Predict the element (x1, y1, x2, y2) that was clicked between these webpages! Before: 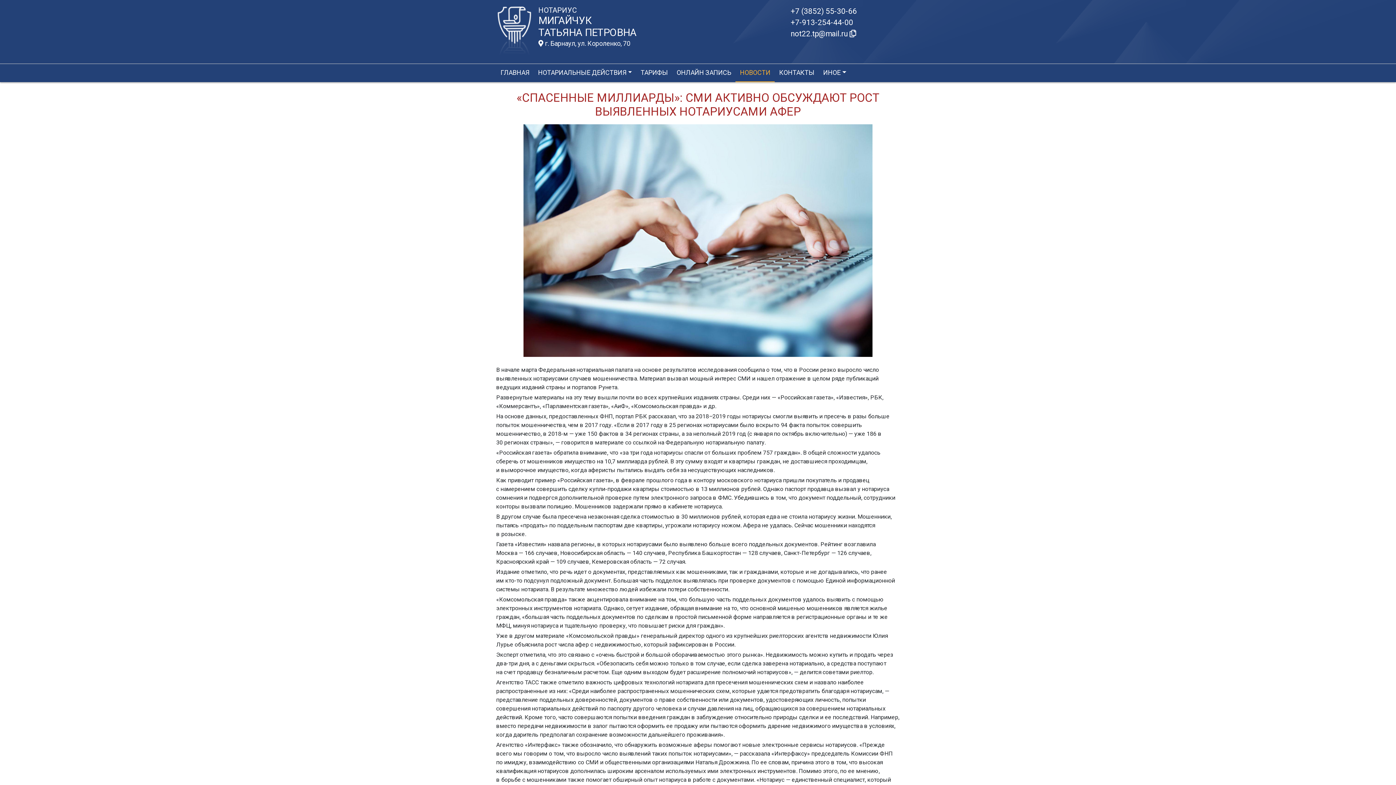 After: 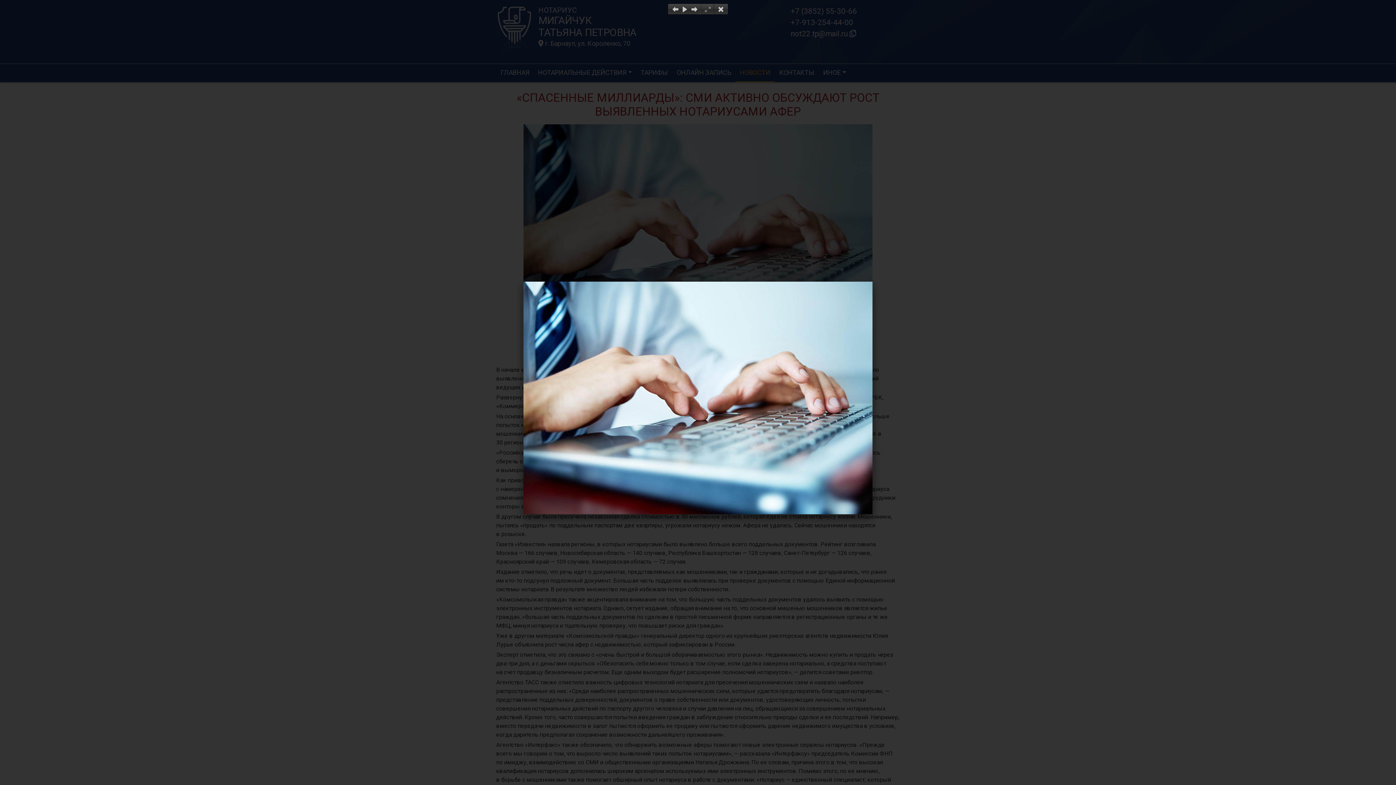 Action: bbox: (496, 124, 900, 357)